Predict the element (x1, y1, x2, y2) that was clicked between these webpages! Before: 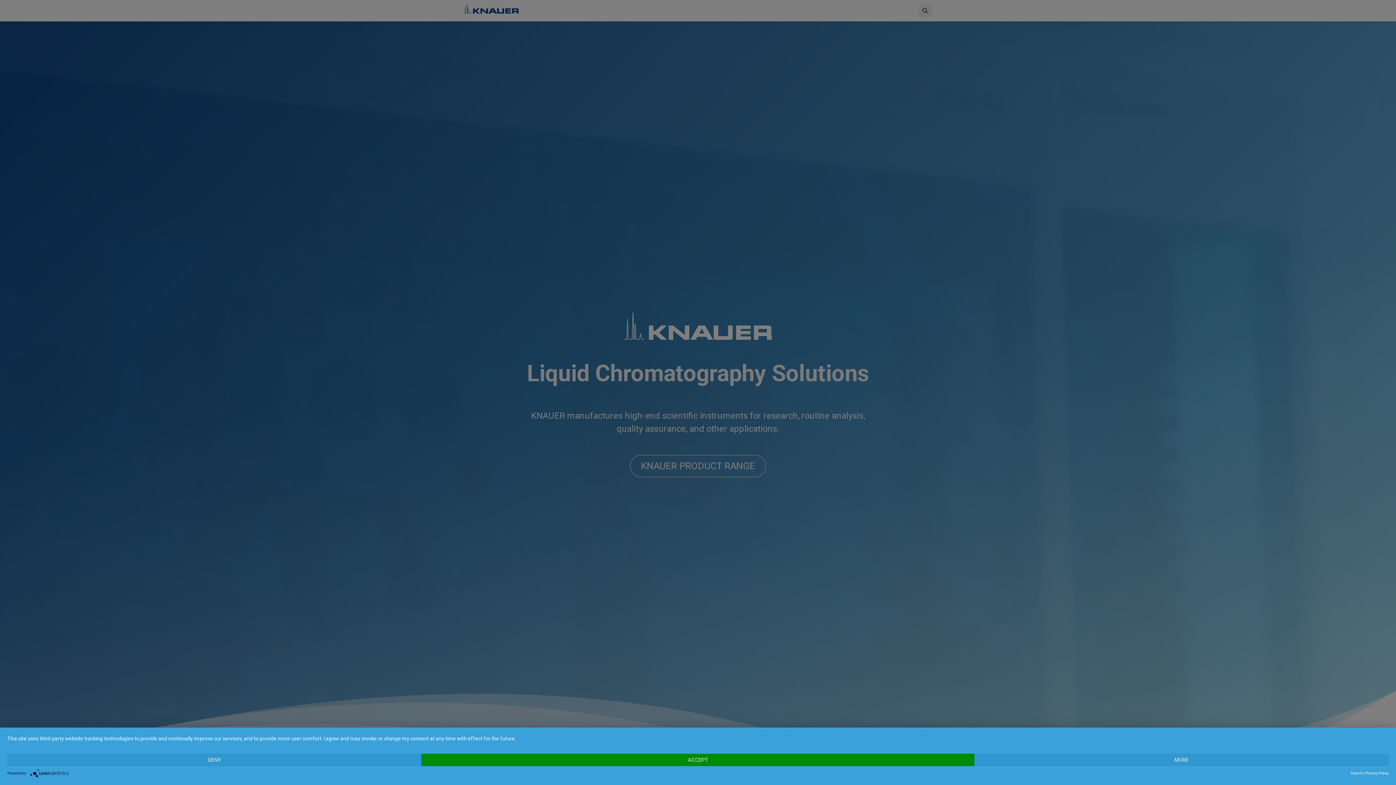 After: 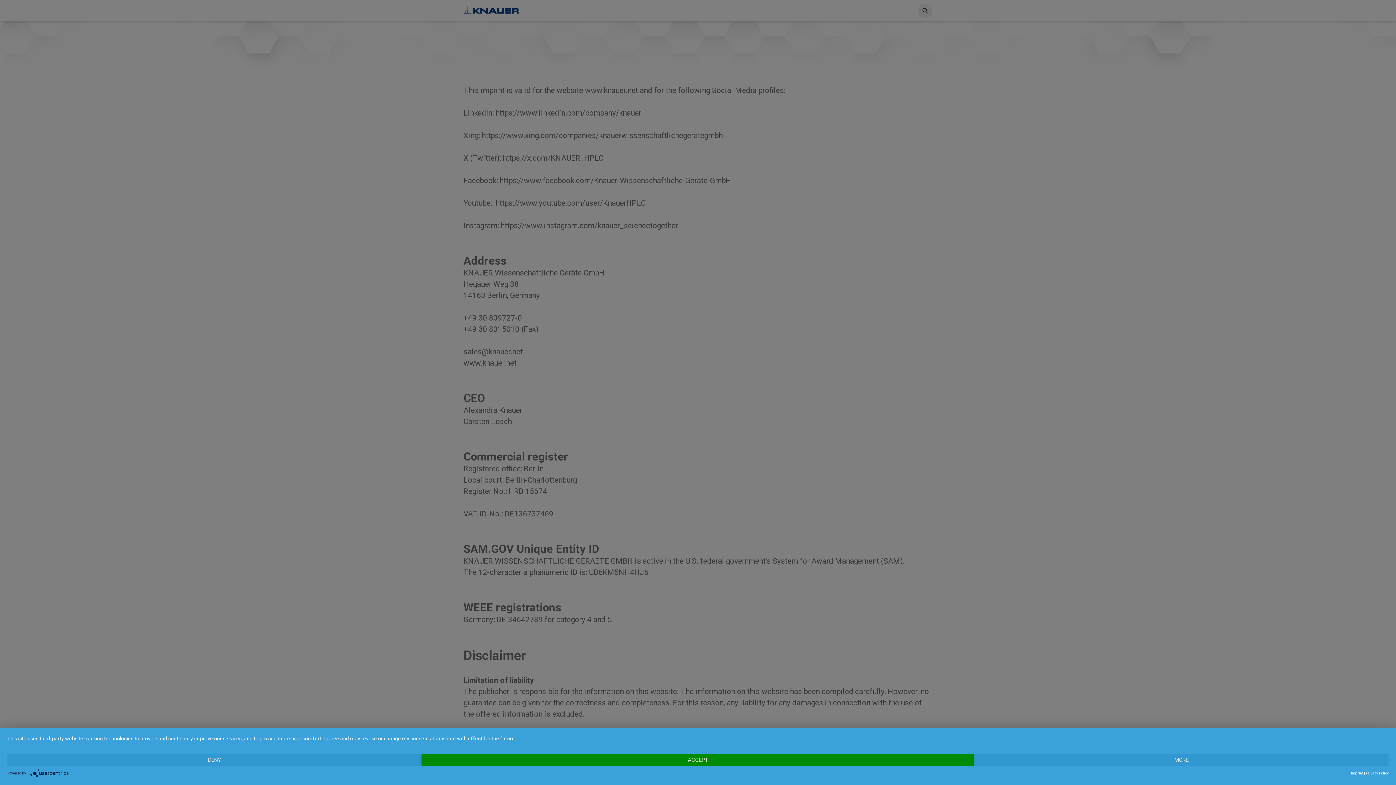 Action: label: Imprint bbox: (1351, 770, 1363, 776)